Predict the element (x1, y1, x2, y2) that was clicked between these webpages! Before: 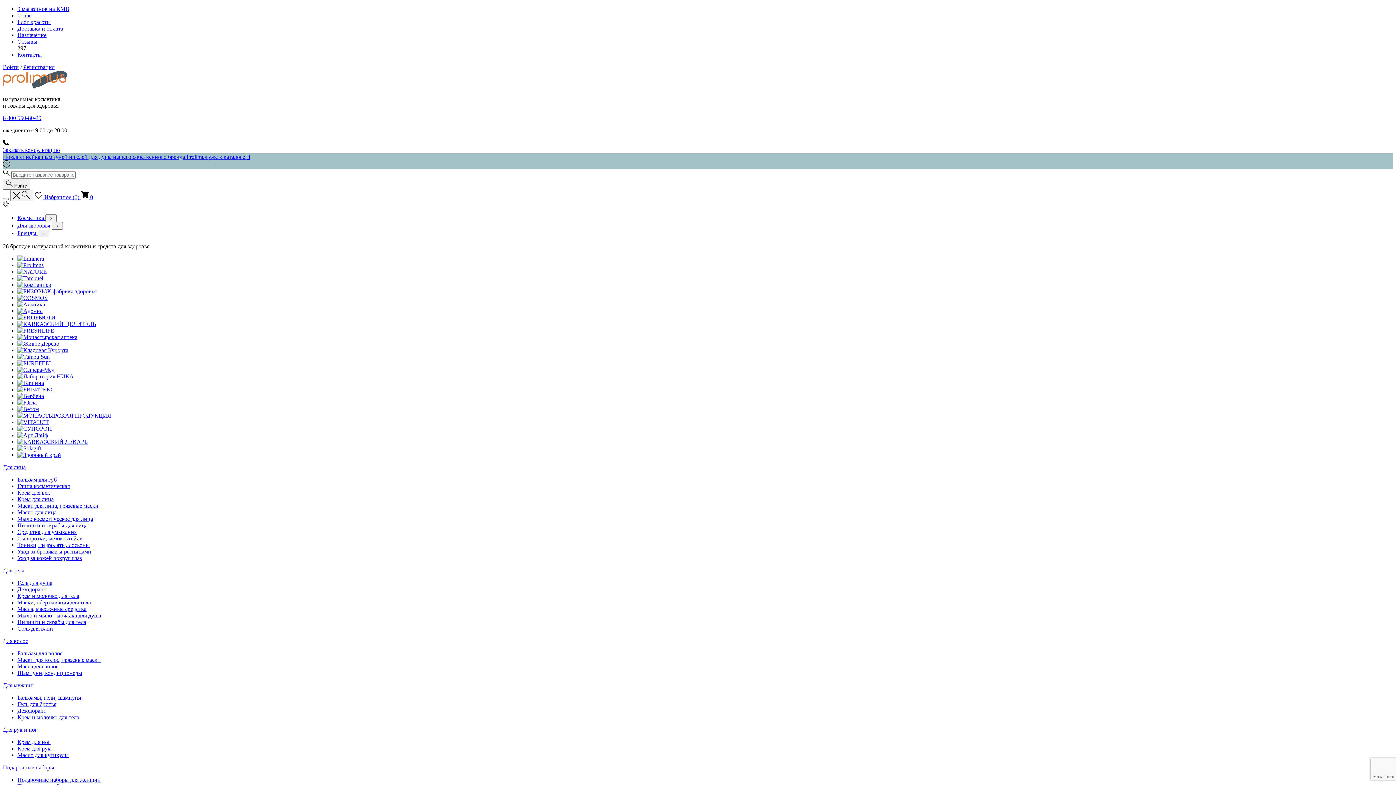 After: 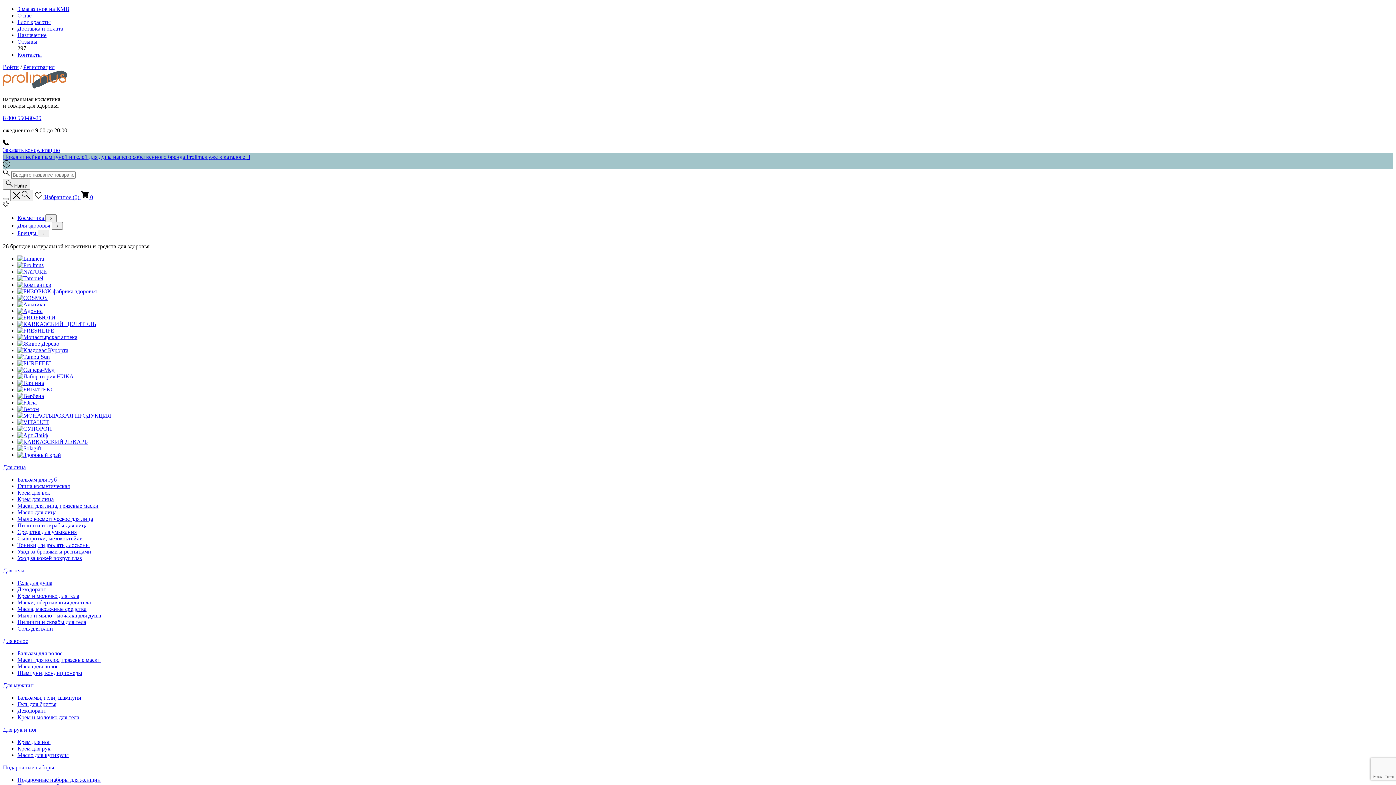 Action: label: Маски для волос, грязевые маски bbox: (17, 657, 100, 663)